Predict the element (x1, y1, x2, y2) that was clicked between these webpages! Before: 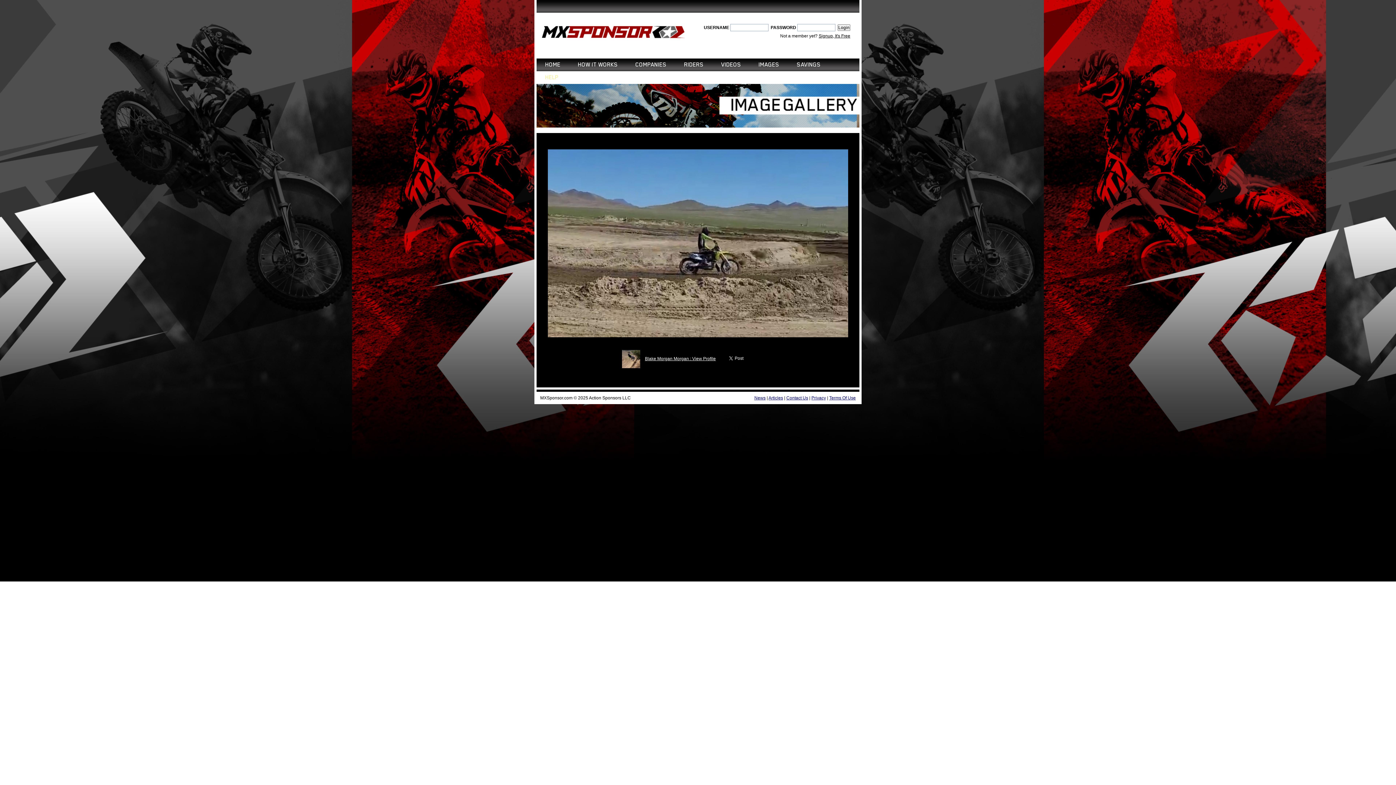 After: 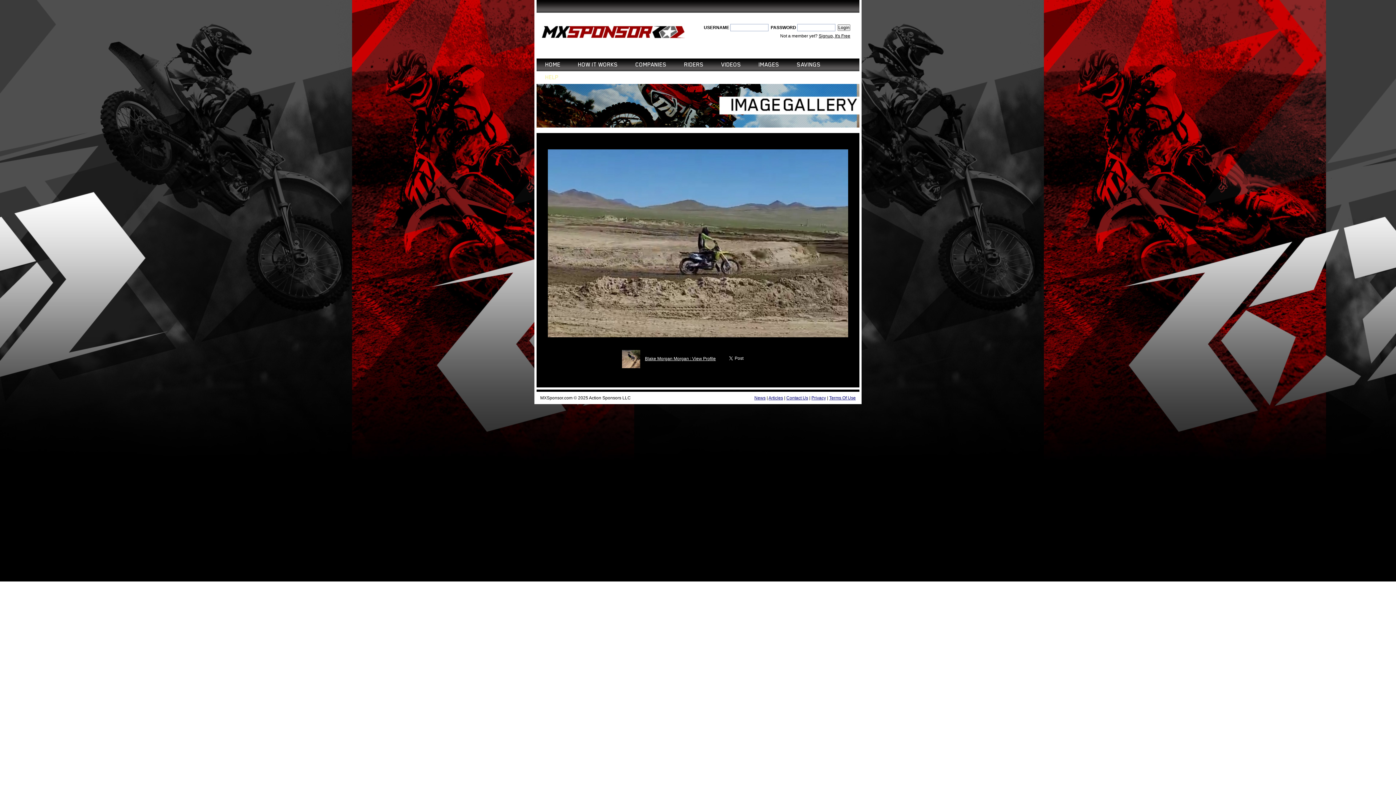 Action: bbox: (589, 395, 630, 400) label: Action Sponsors LLC